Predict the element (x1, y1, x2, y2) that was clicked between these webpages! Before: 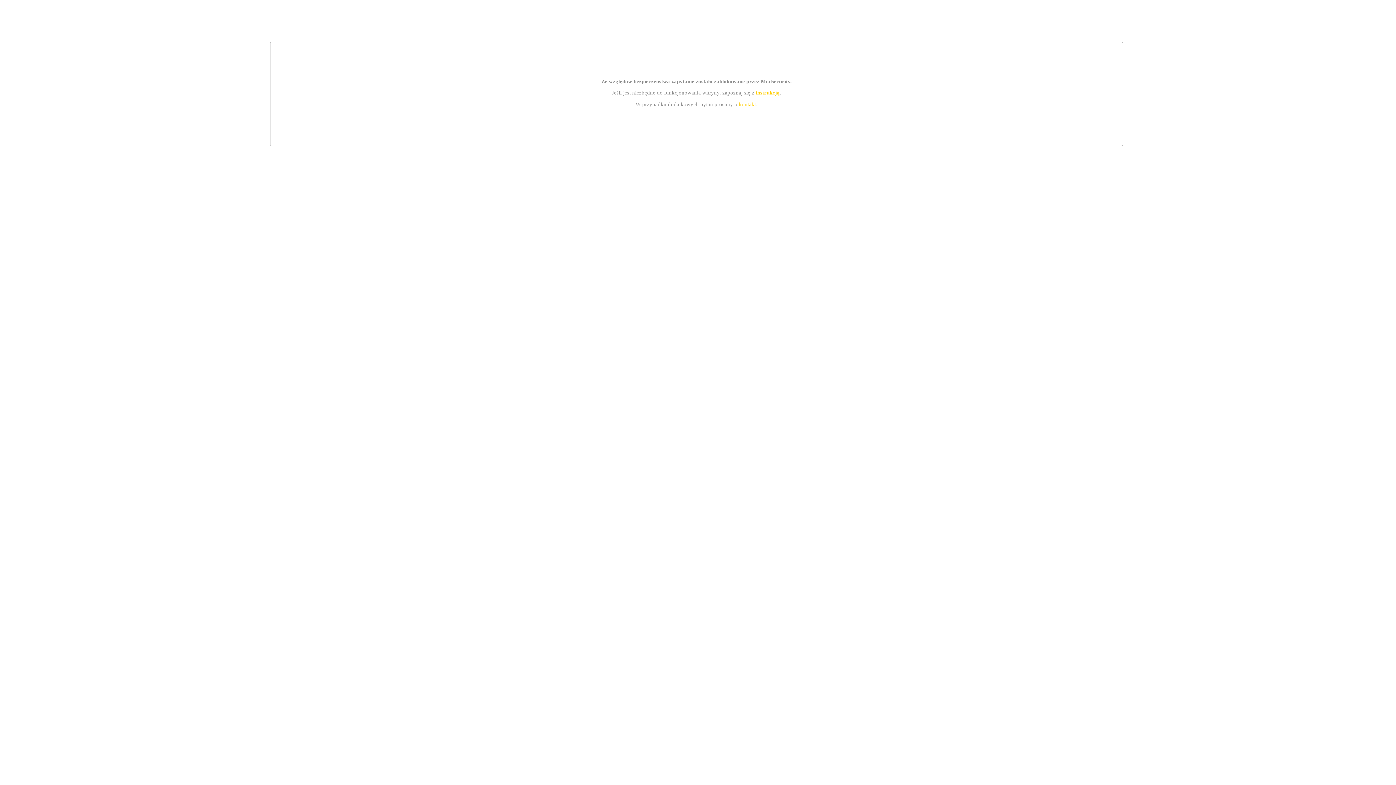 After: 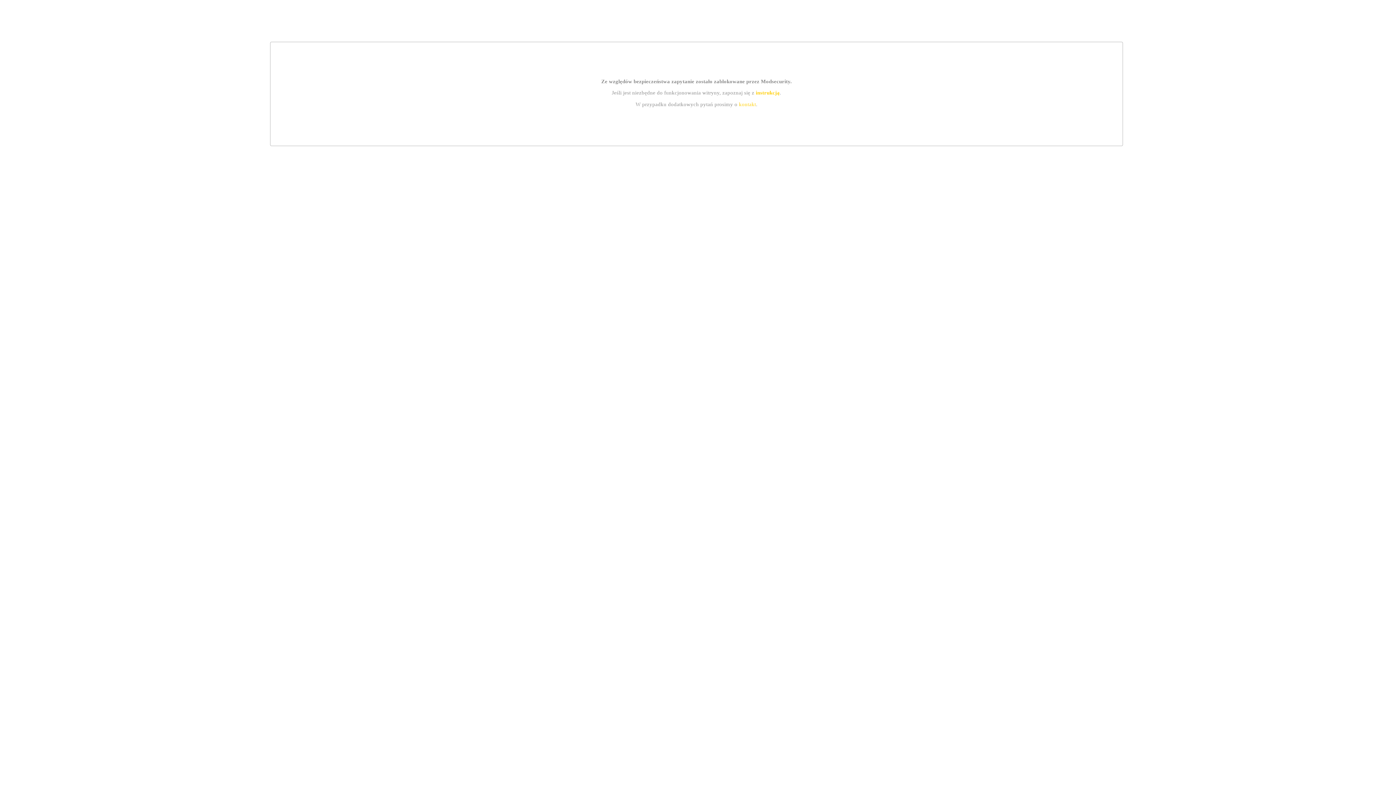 Action: label: instrukcją bbox: (755, 89, 779, 95)